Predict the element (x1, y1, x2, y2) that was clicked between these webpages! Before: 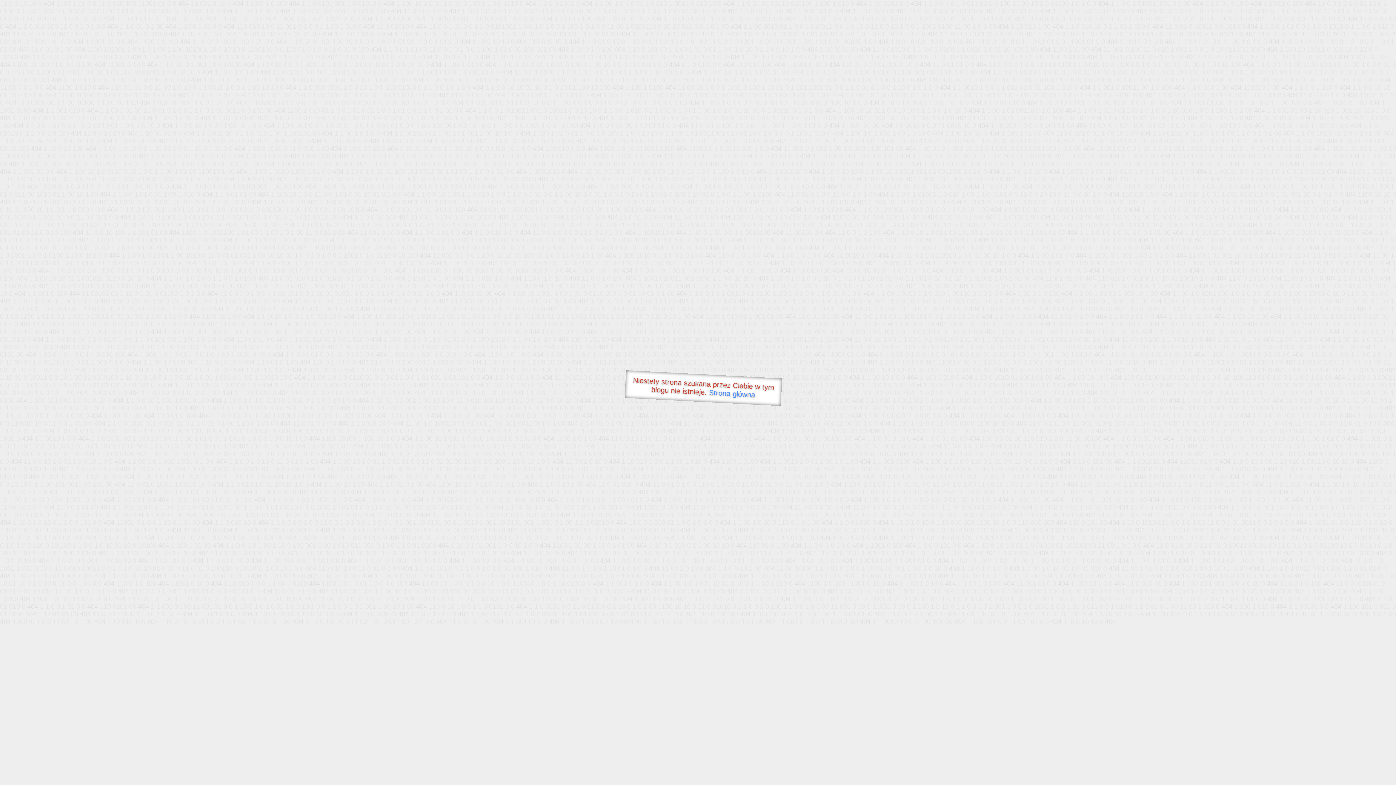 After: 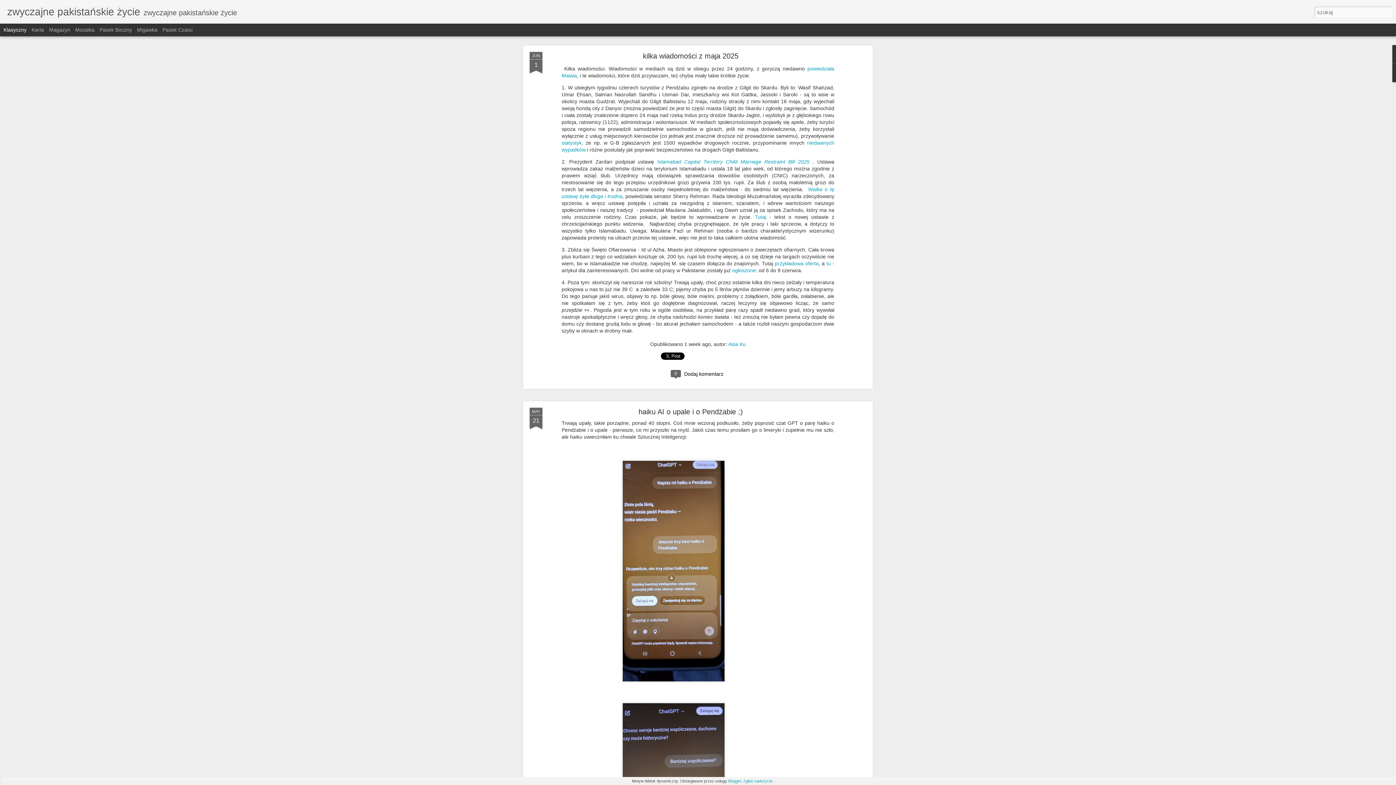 Action: bbox: (709, 388, 755, 399) label: Strona główna